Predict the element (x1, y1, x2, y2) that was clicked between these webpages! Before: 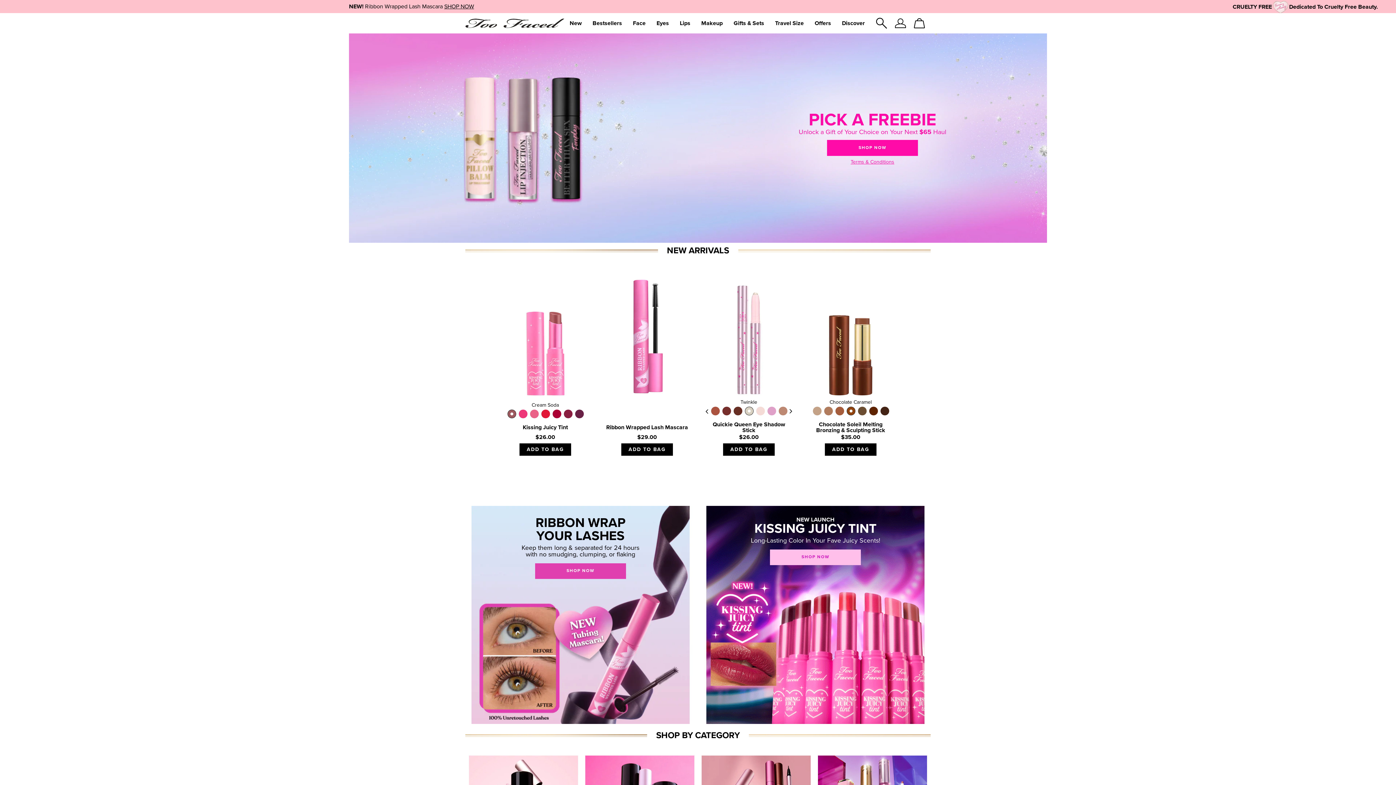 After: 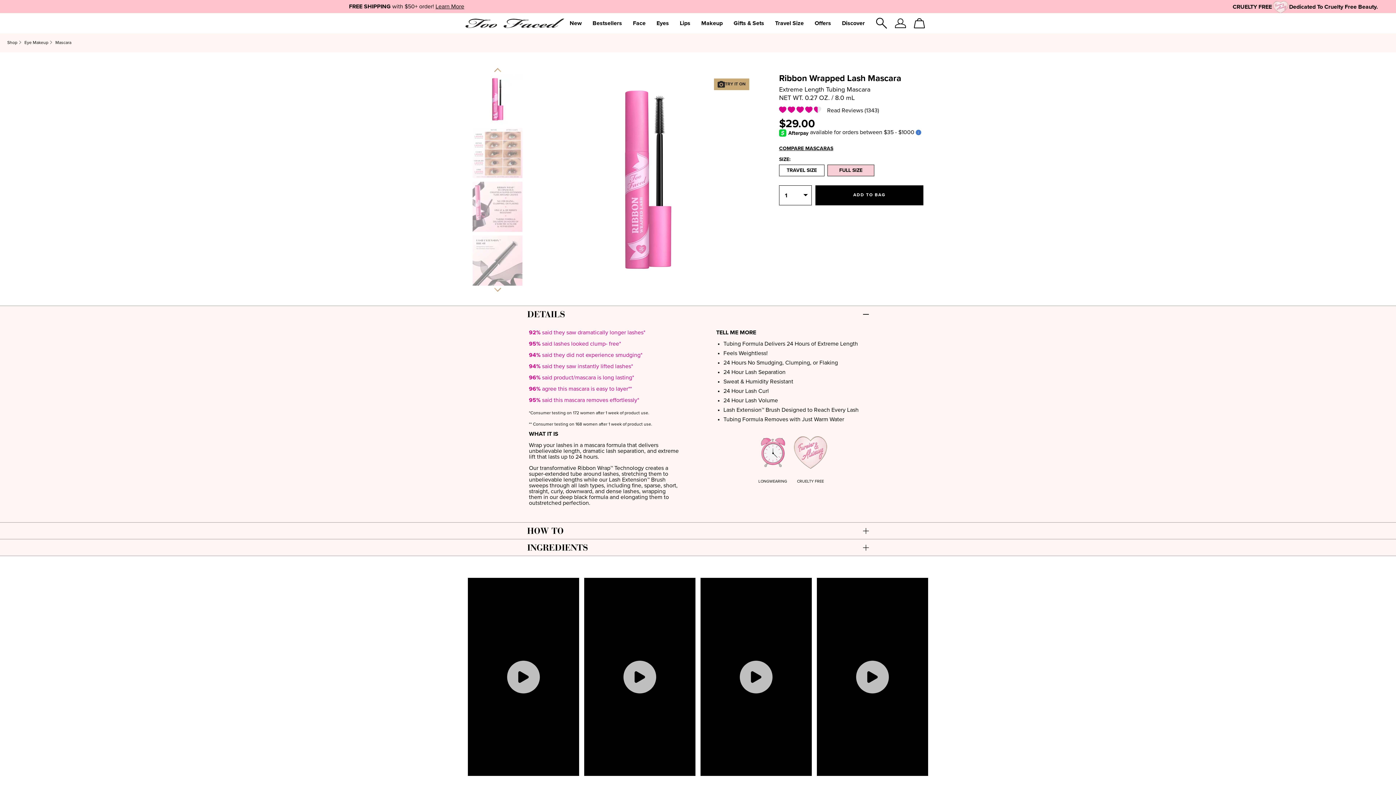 Action: label: Ribbon Wrapped Lash Mascara bbox: (603, 424, 690, 434)